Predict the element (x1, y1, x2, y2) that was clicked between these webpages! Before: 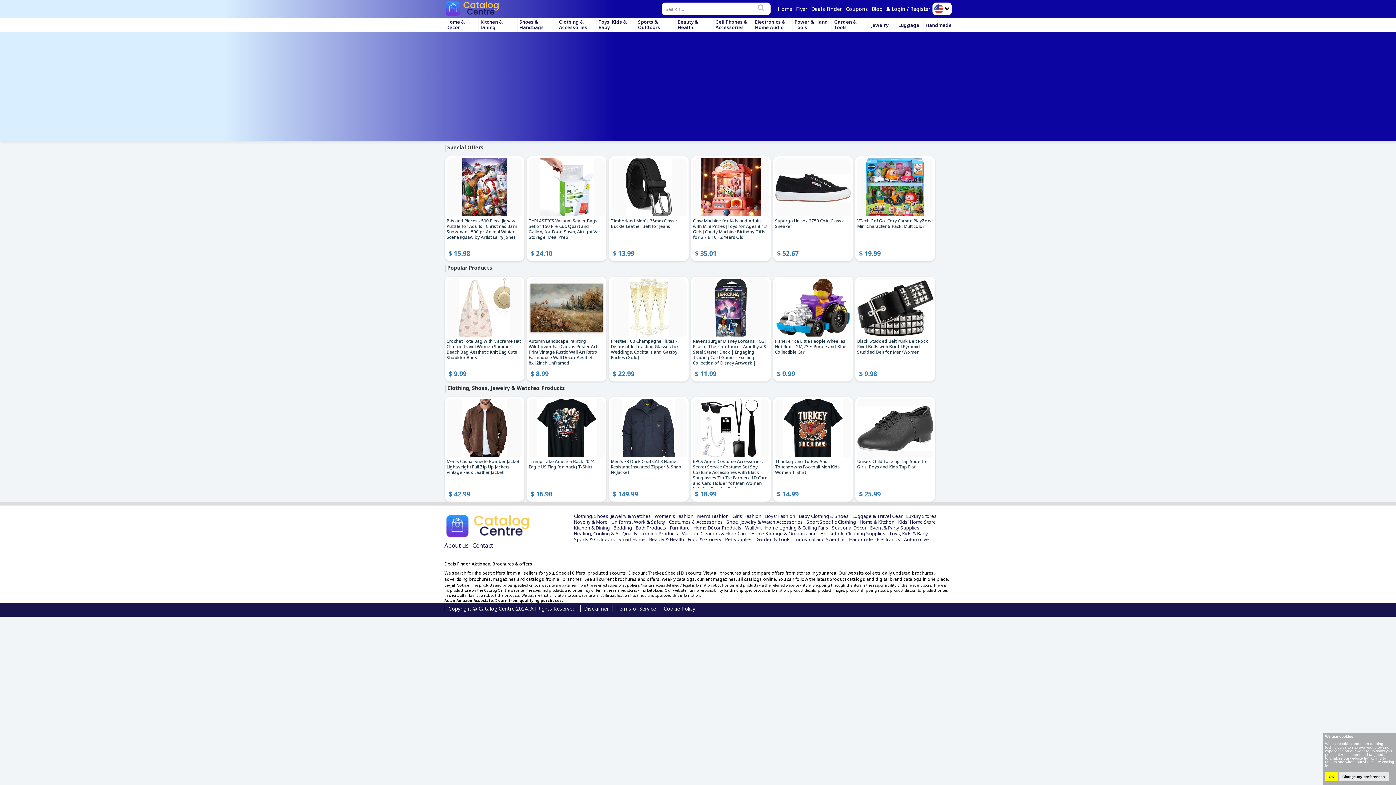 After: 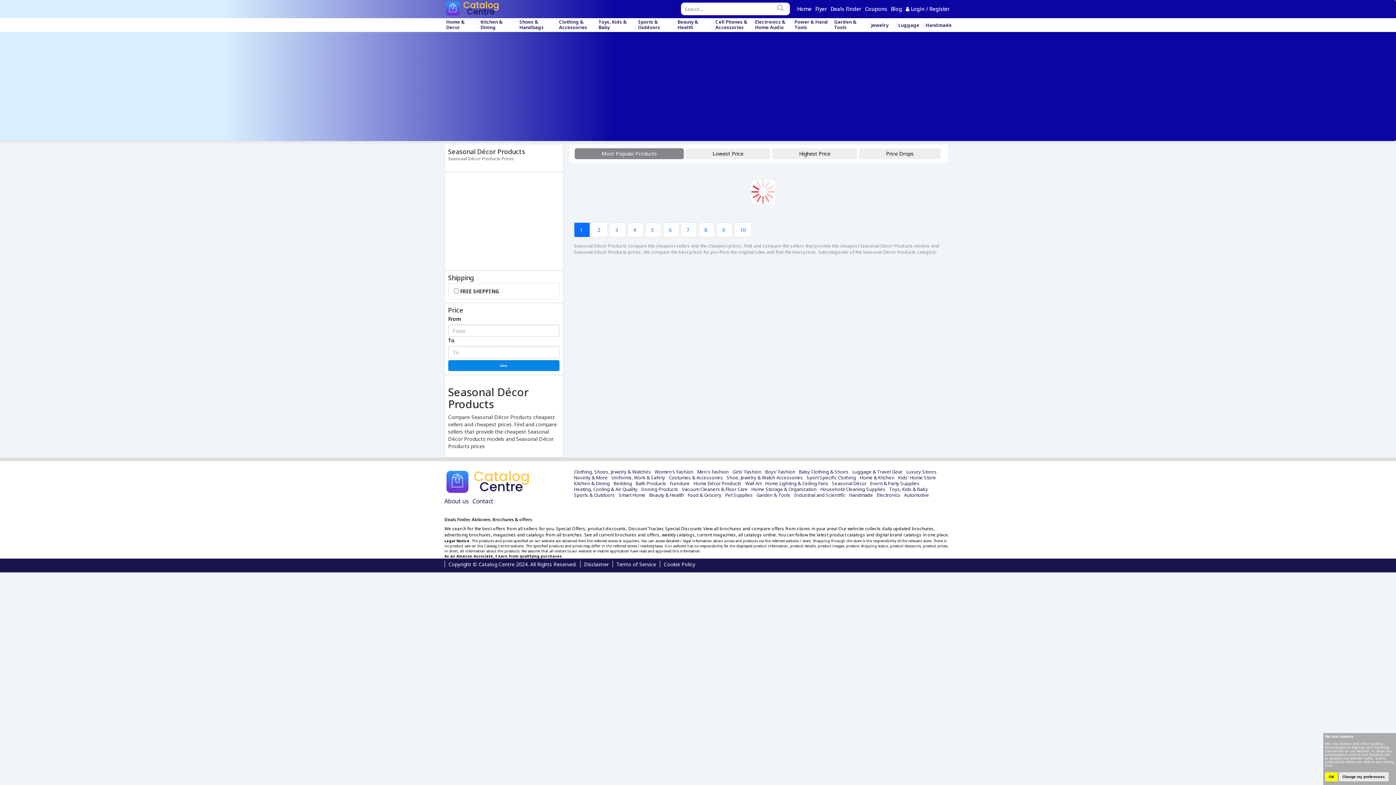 Action: label: Seasonal Décor bbox: (832, 524, 866, 531)